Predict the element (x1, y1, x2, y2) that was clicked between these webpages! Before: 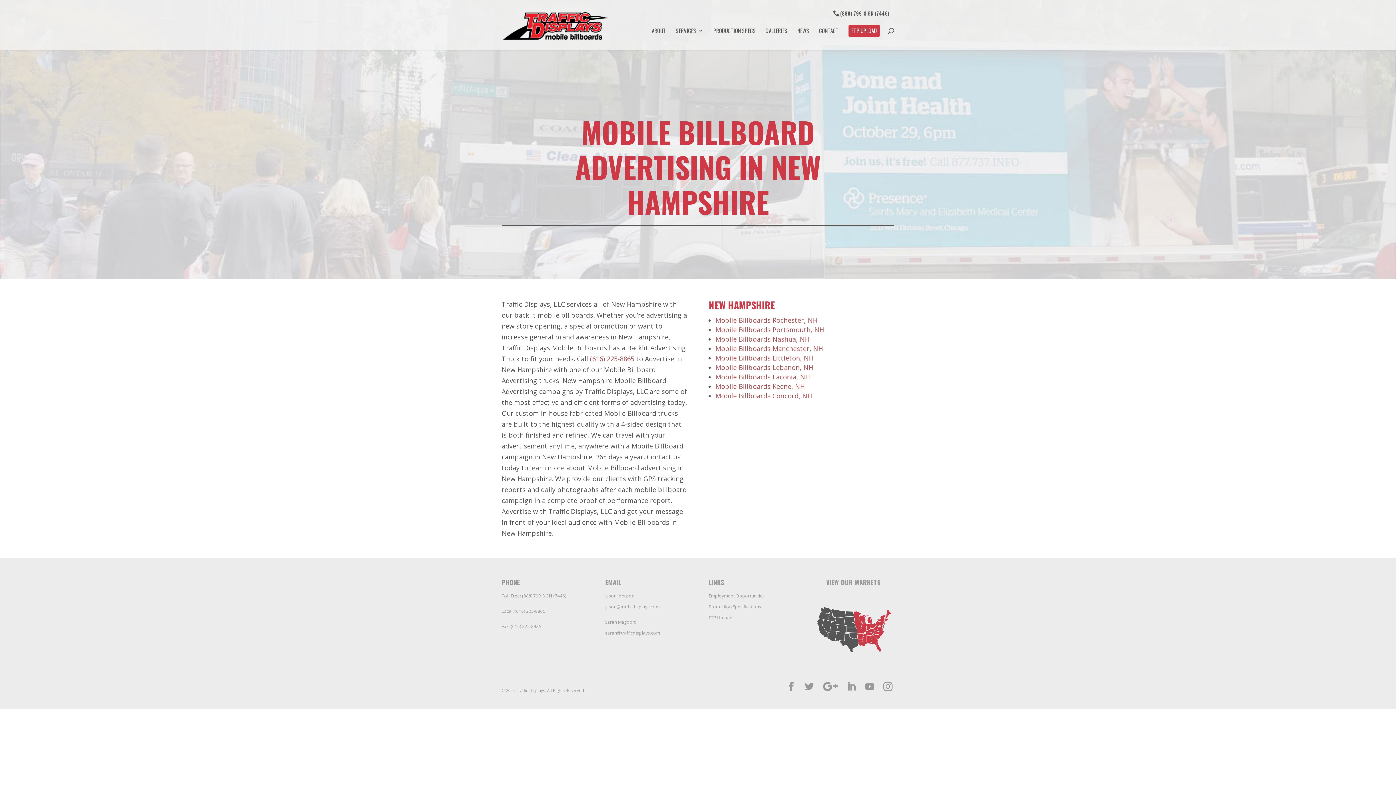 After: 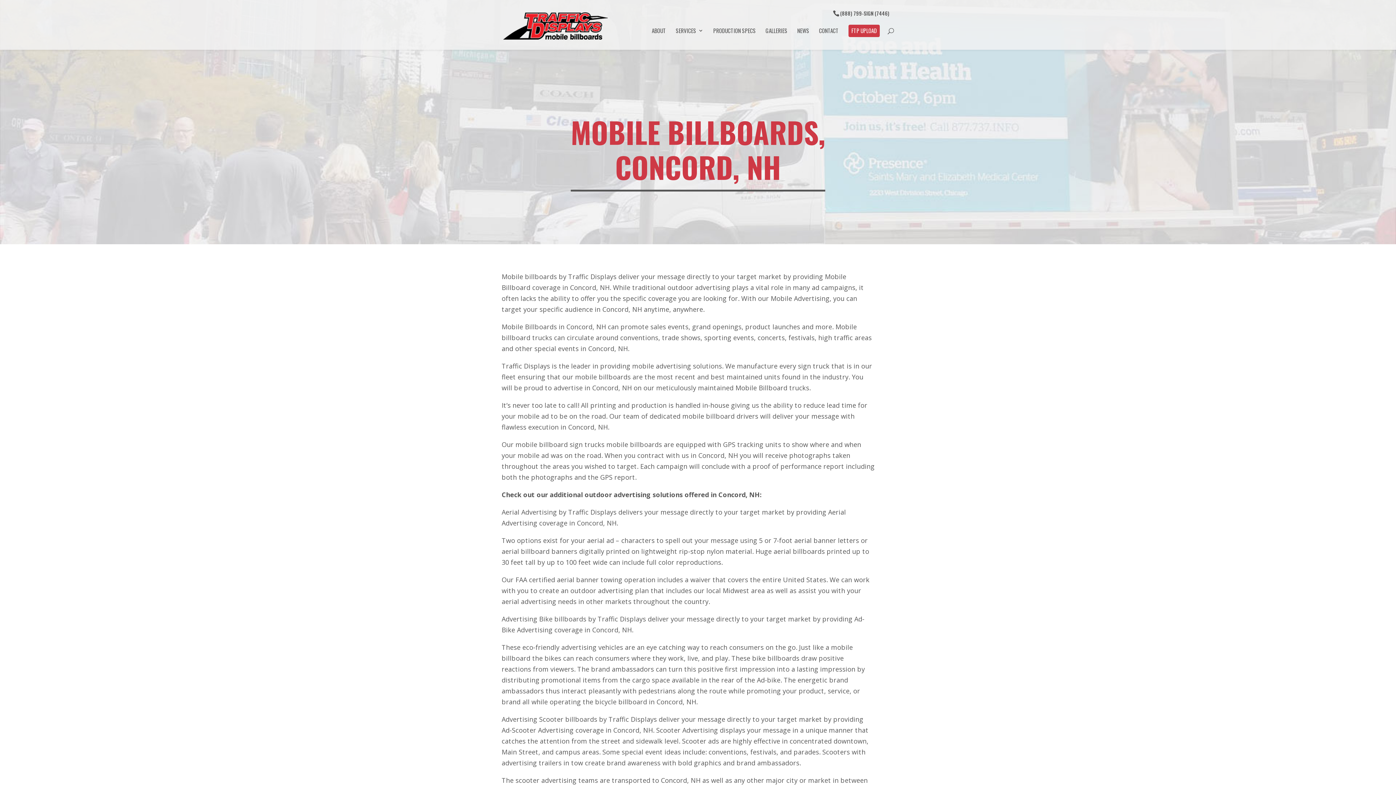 Action: label: Mobile Billboards Concord, NH bbox: (715, 391, 812, 400)